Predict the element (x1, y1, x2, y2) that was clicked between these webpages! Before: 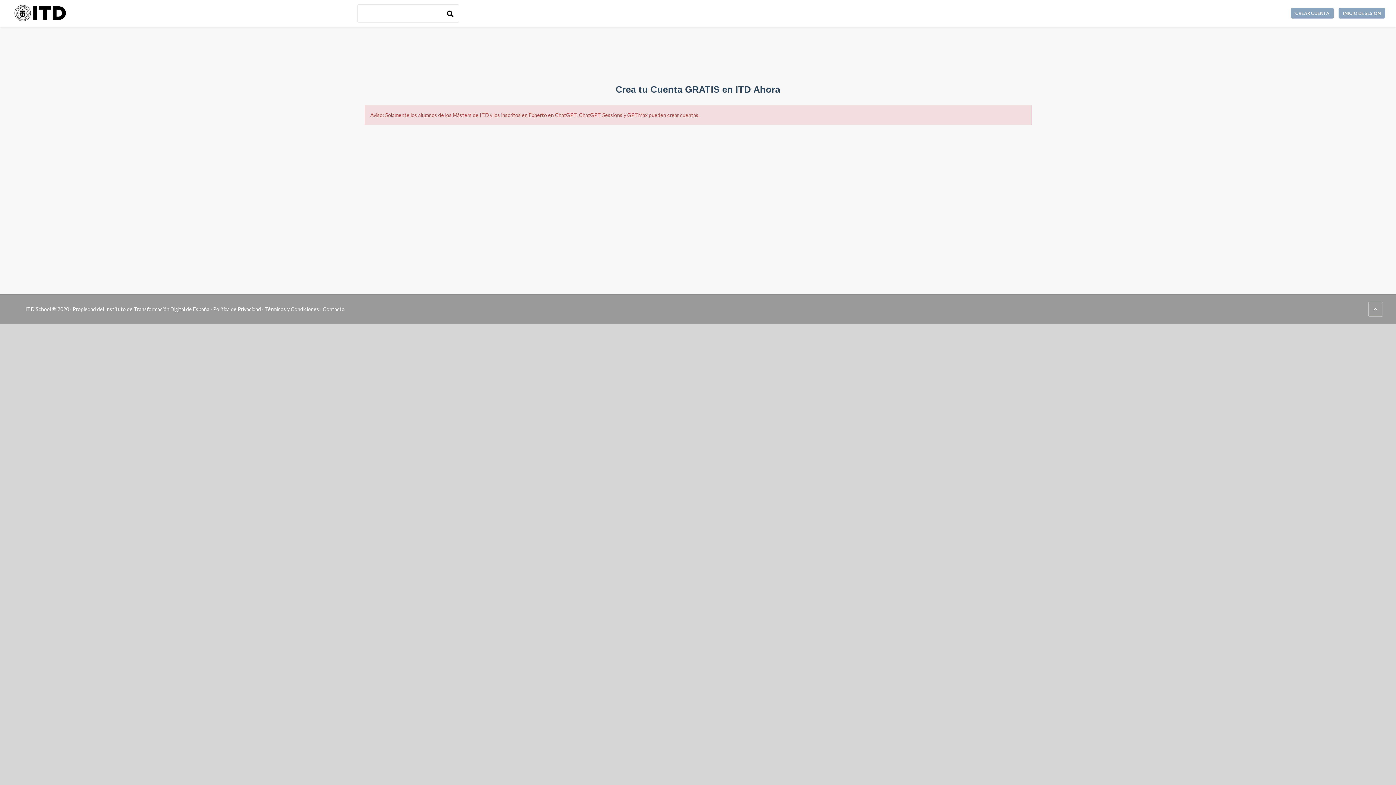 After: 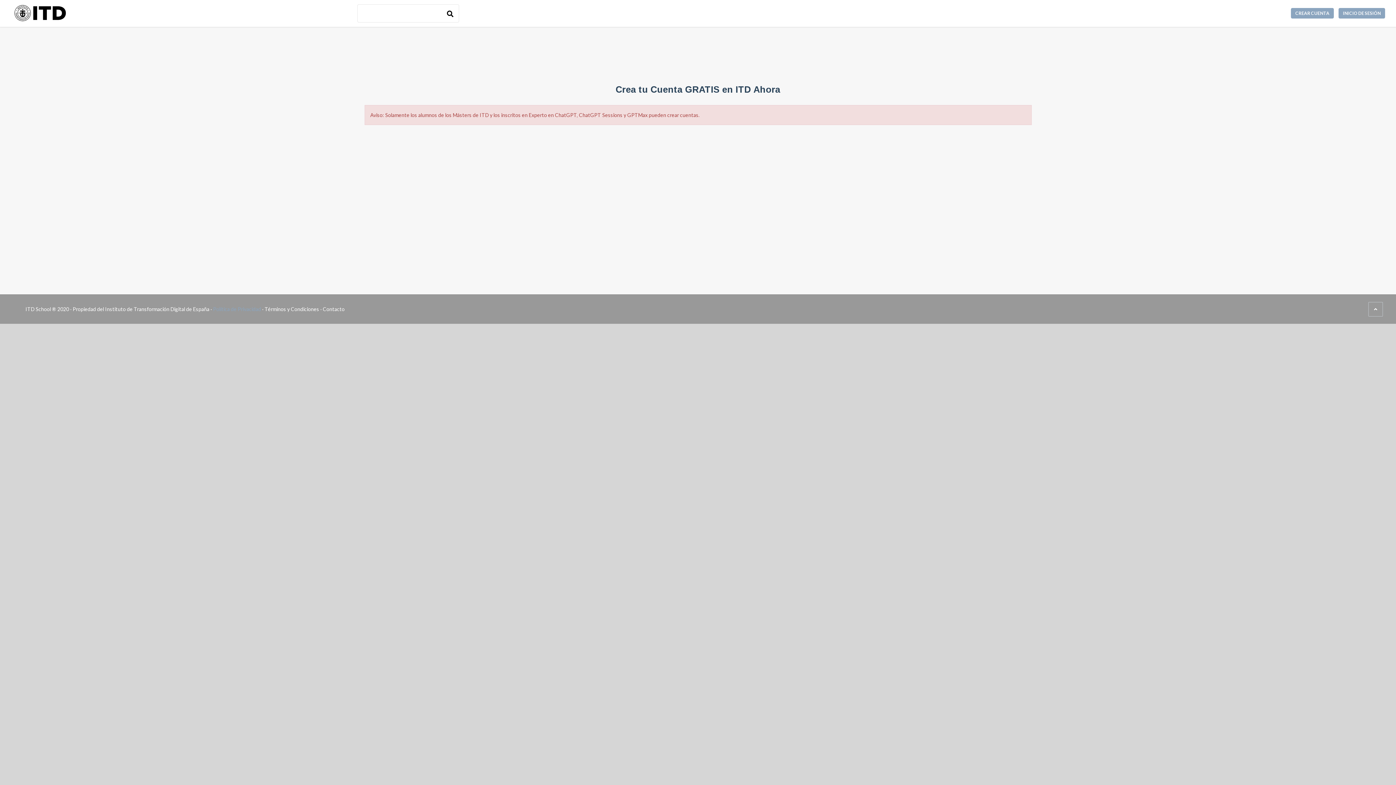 Action: bbox: (212, 306, 262, 312) label:  Política de Privacidad 